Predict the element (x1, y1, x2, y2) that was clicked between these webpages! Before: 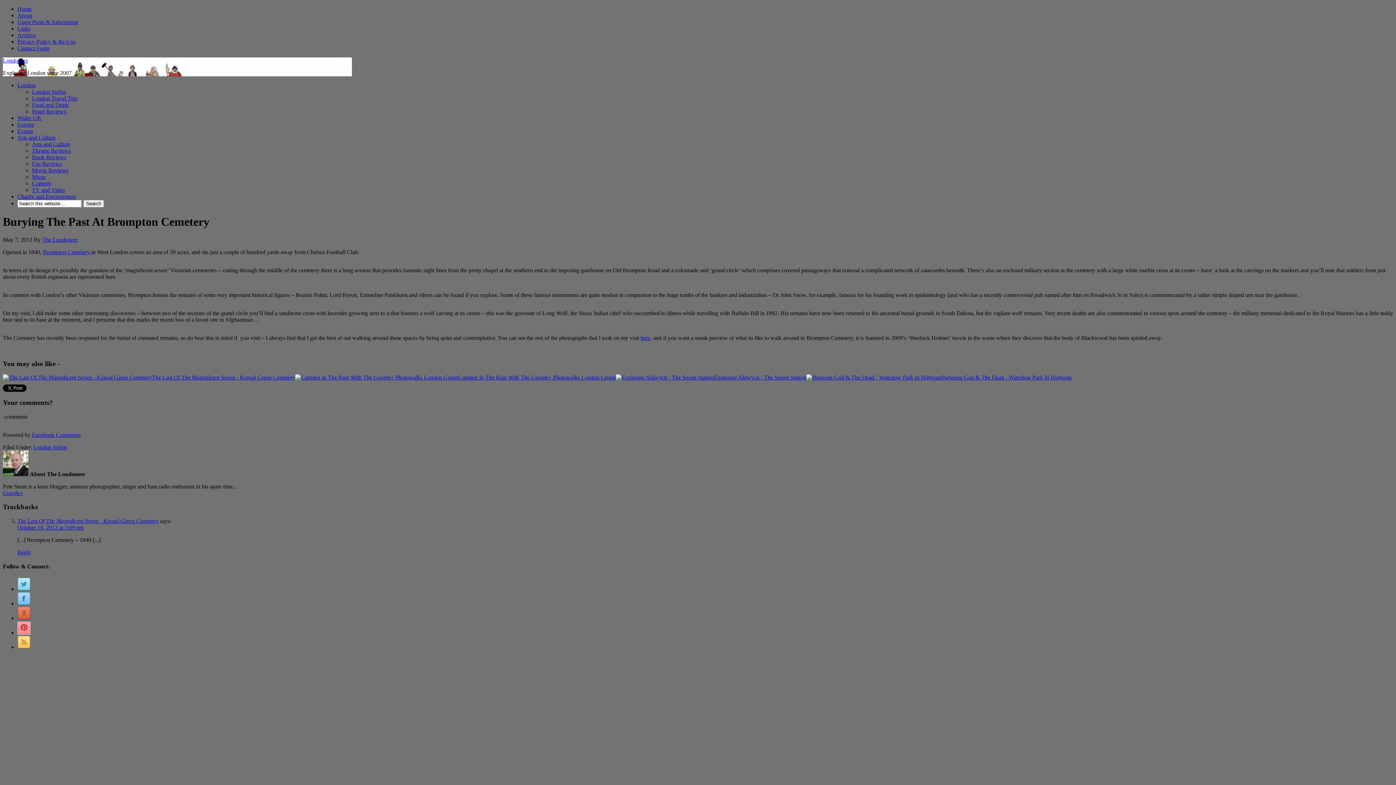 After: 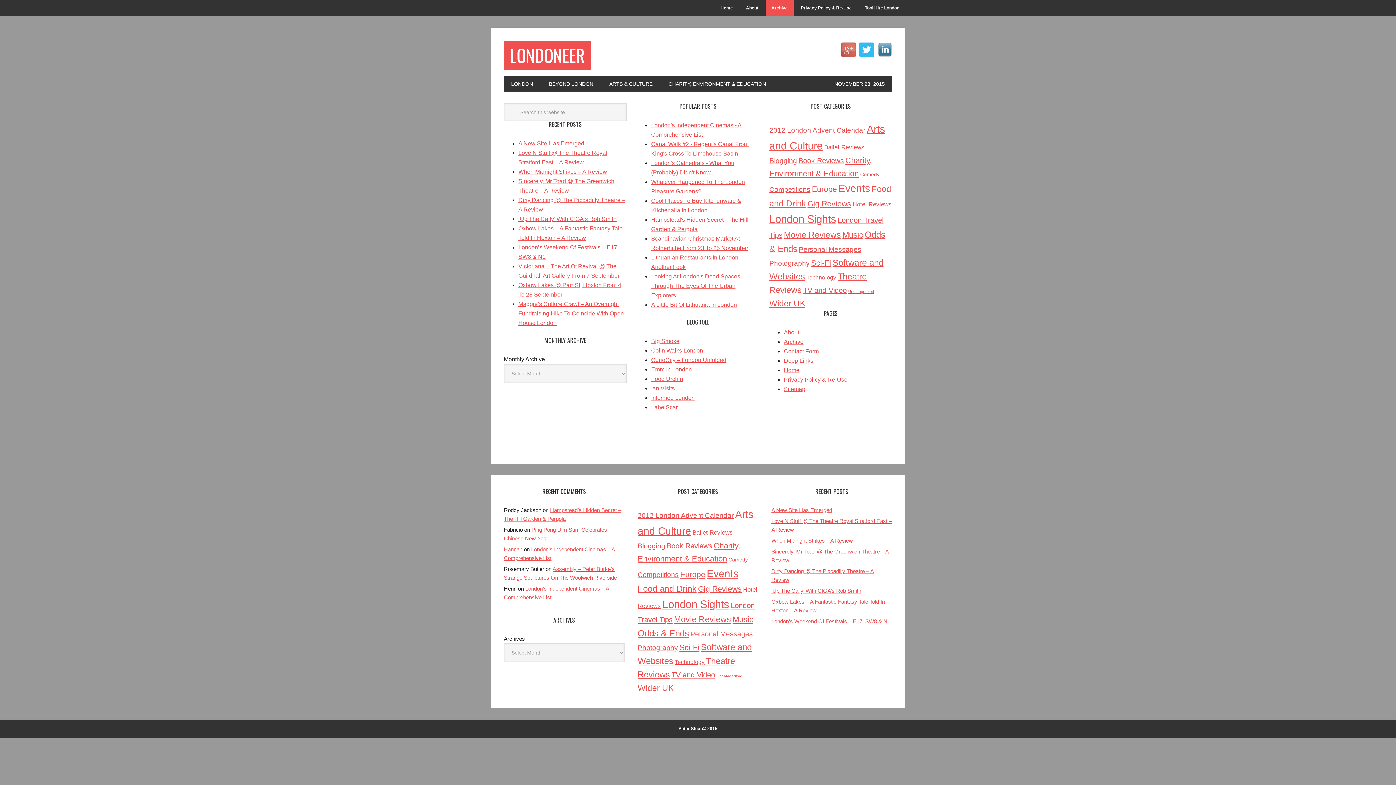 Action: label: Archive bbox: (17, 32, 36, 38)